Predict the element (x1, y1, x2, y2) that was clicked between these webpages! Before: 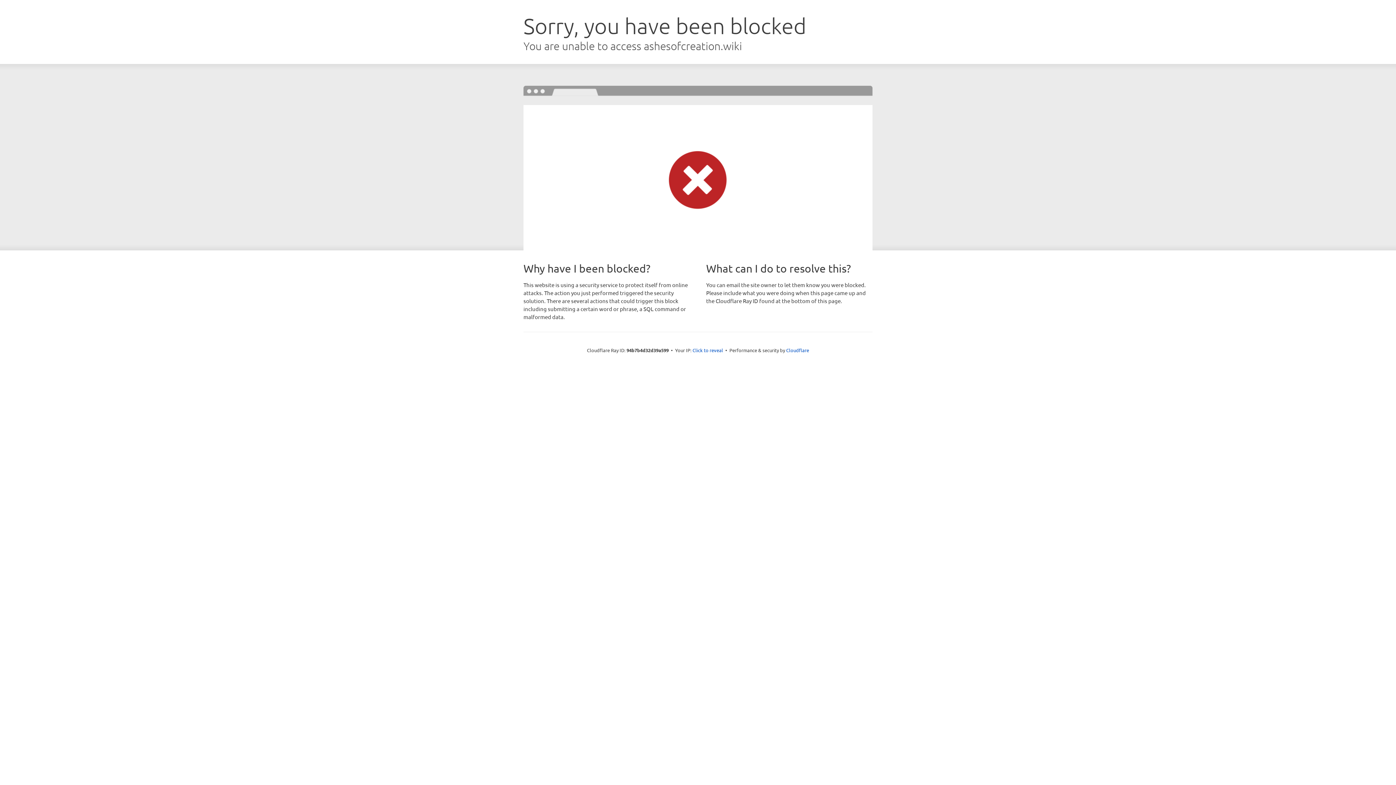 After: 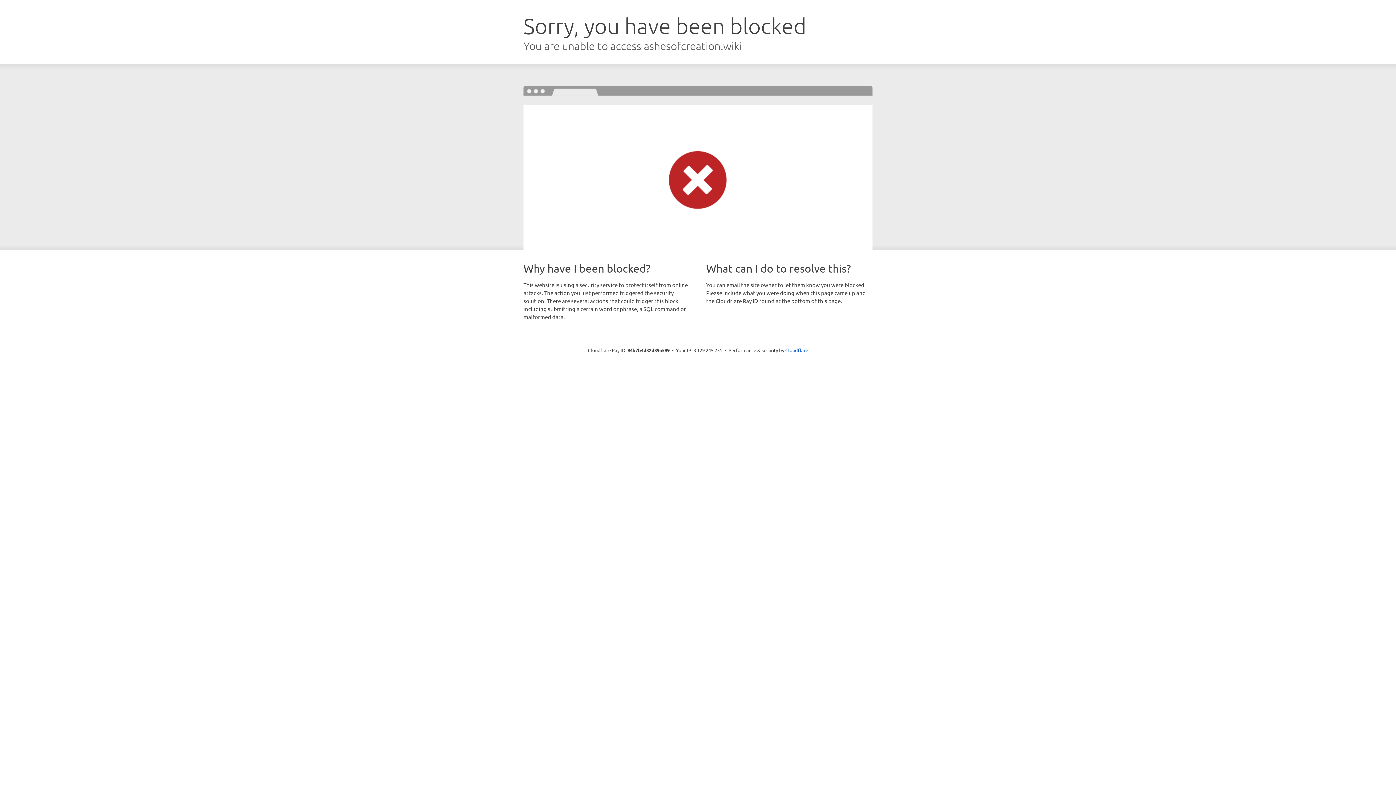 Action: bbox: (692, 346, 723, 353) label: Click to reveal